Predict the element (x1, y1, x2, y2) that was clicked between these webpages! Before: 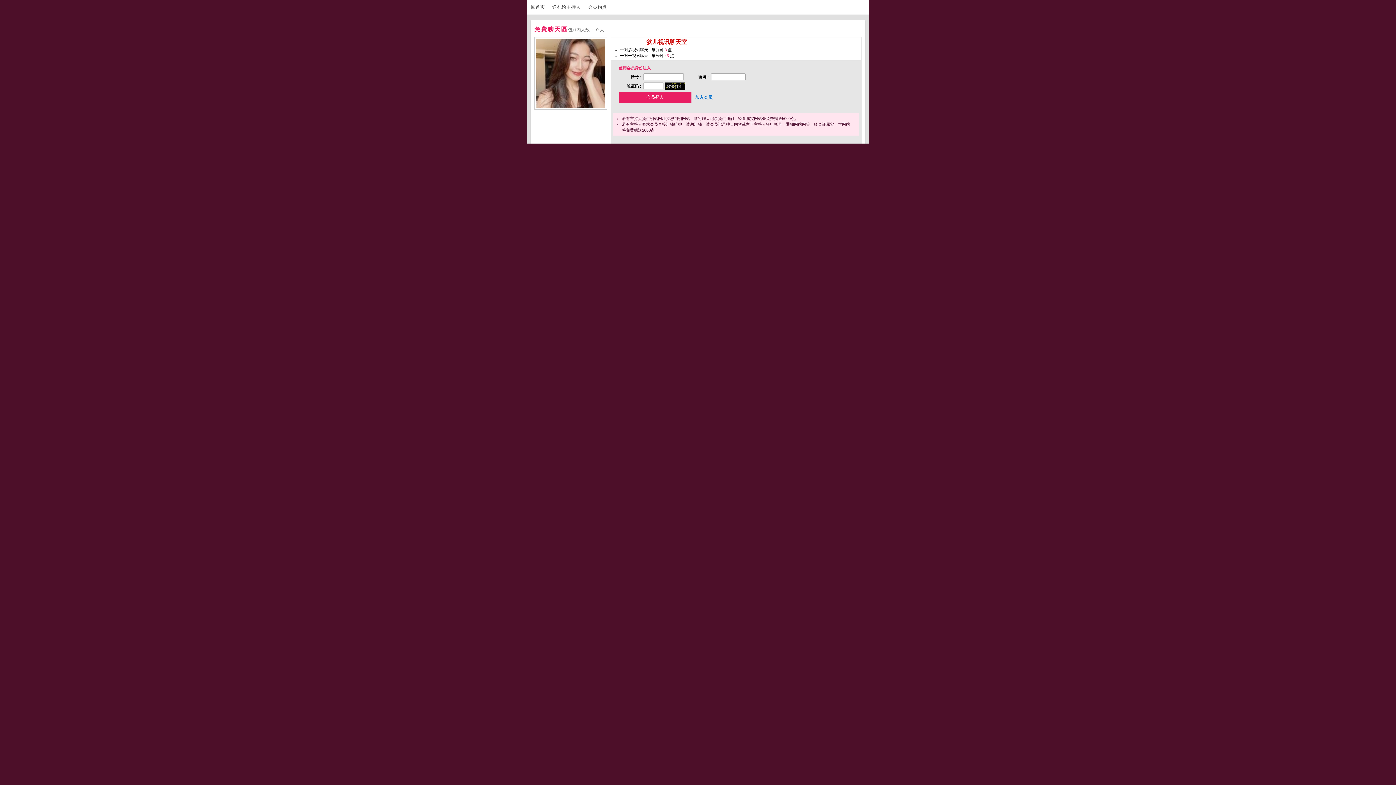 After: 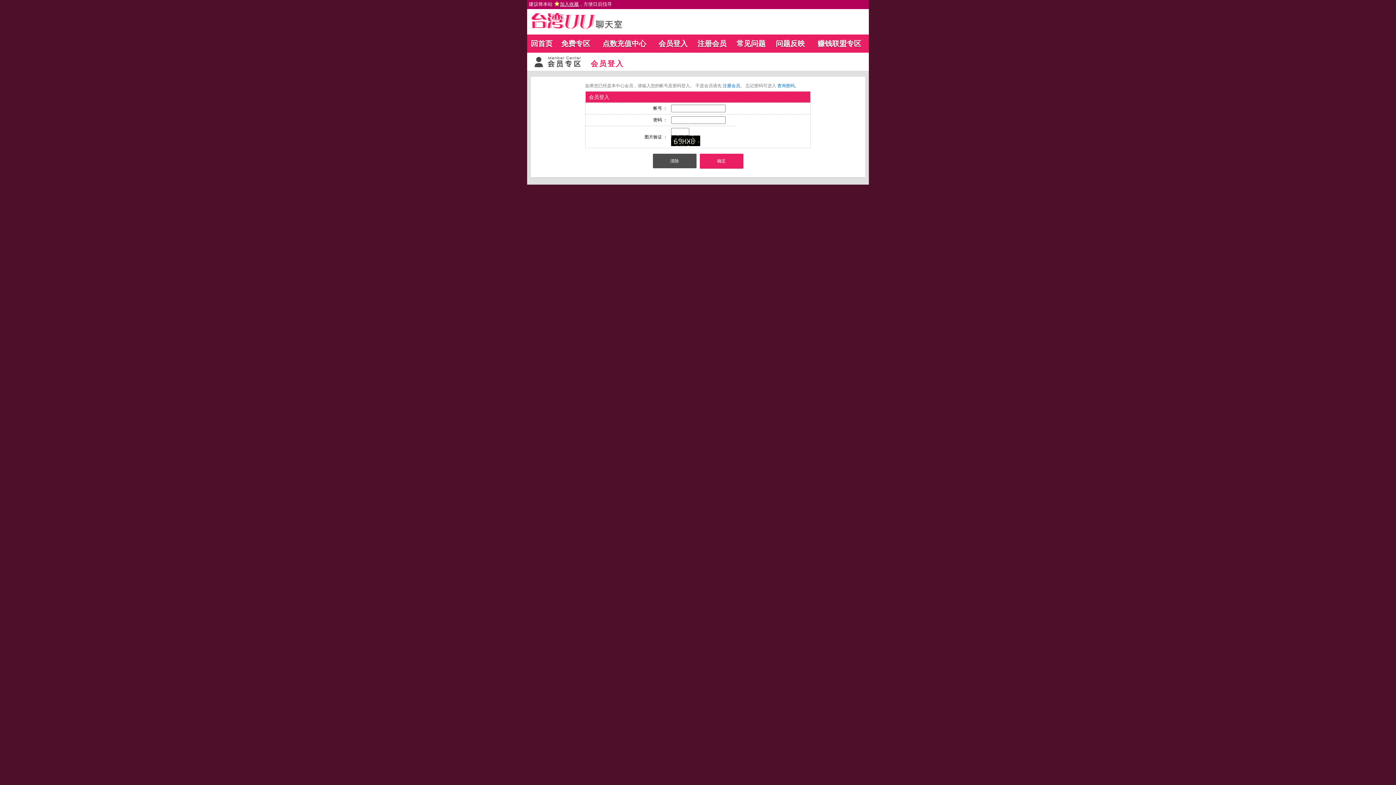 Action: bbox: (588, 4, 613, 9) label: 会员购点